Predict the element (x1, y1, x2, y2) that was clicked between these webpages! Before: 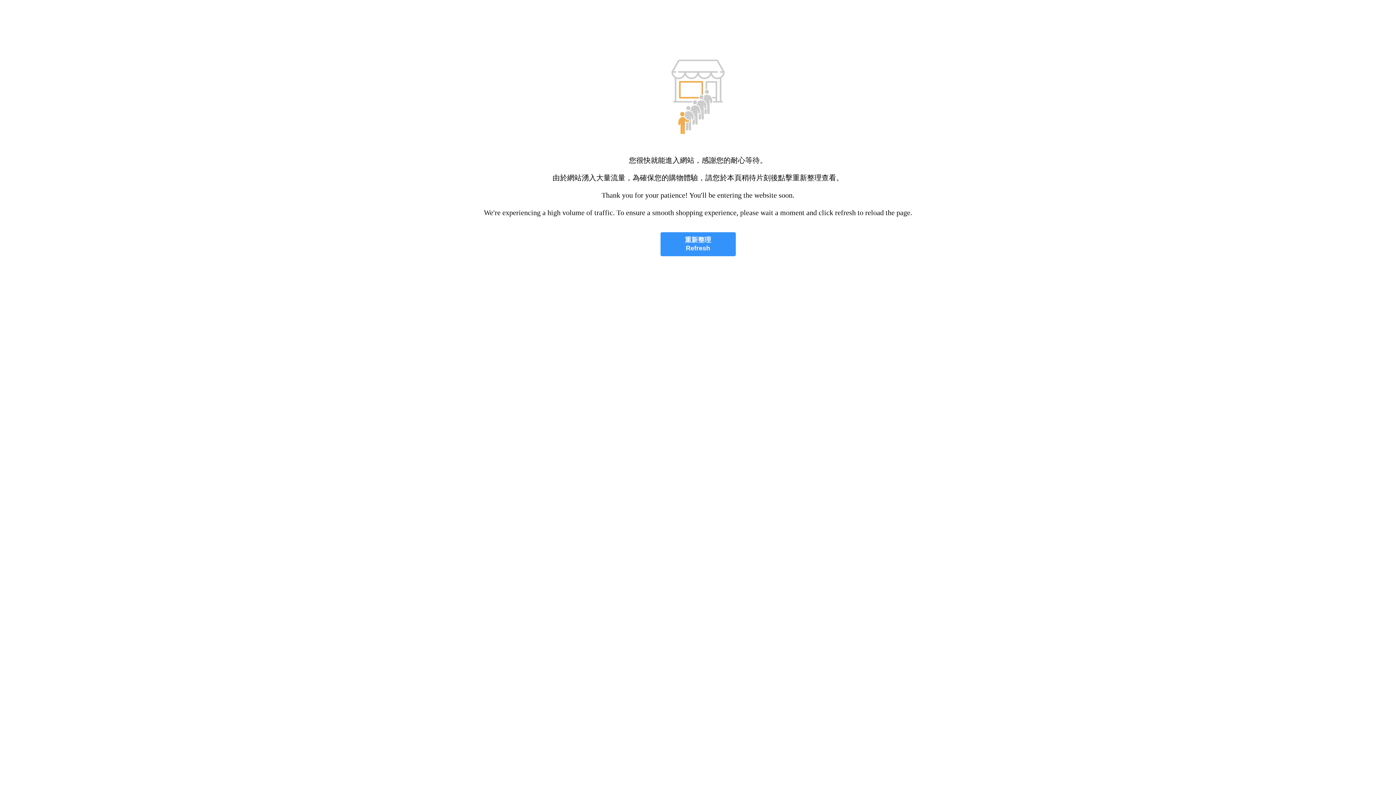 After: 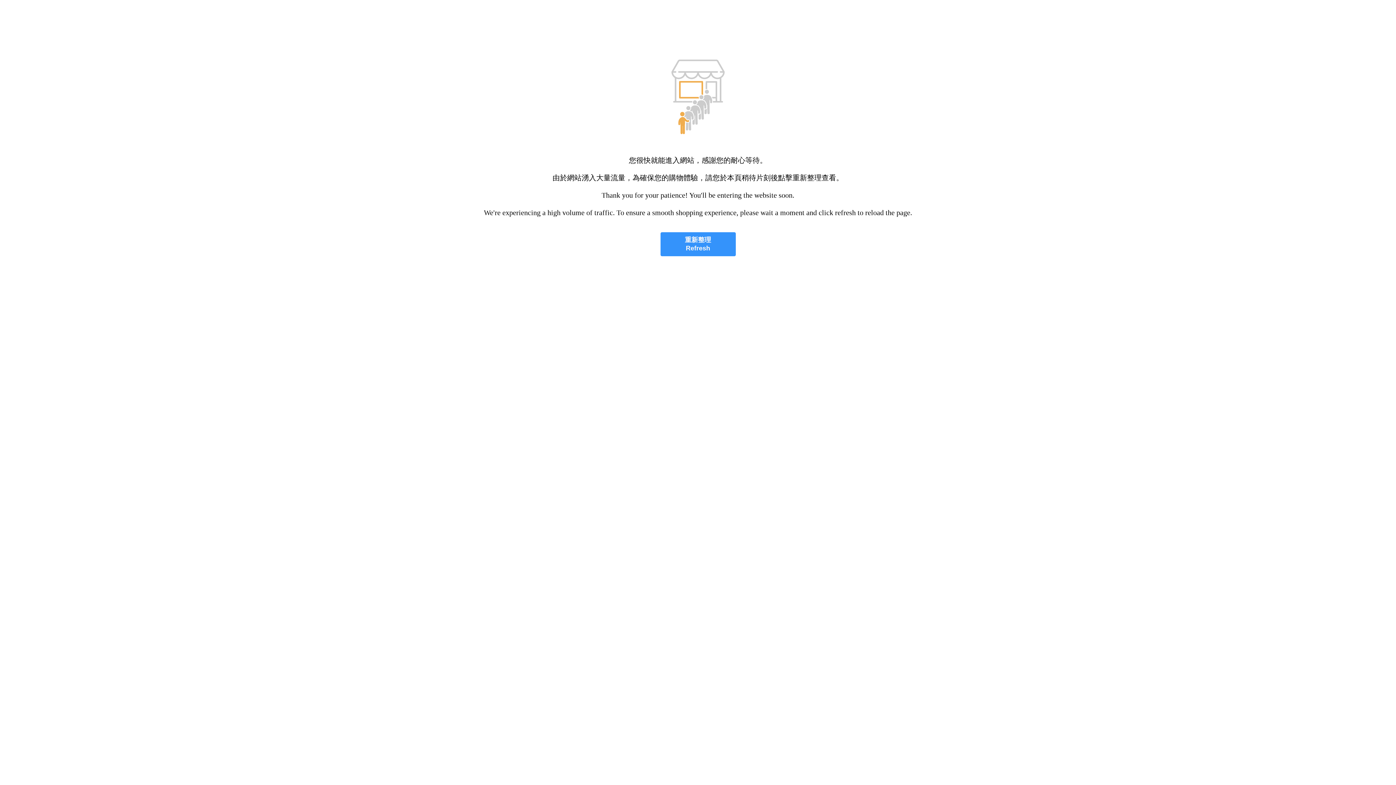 Action: bbox: (660, 232, 735, 256) label: 重新整理
Refresh